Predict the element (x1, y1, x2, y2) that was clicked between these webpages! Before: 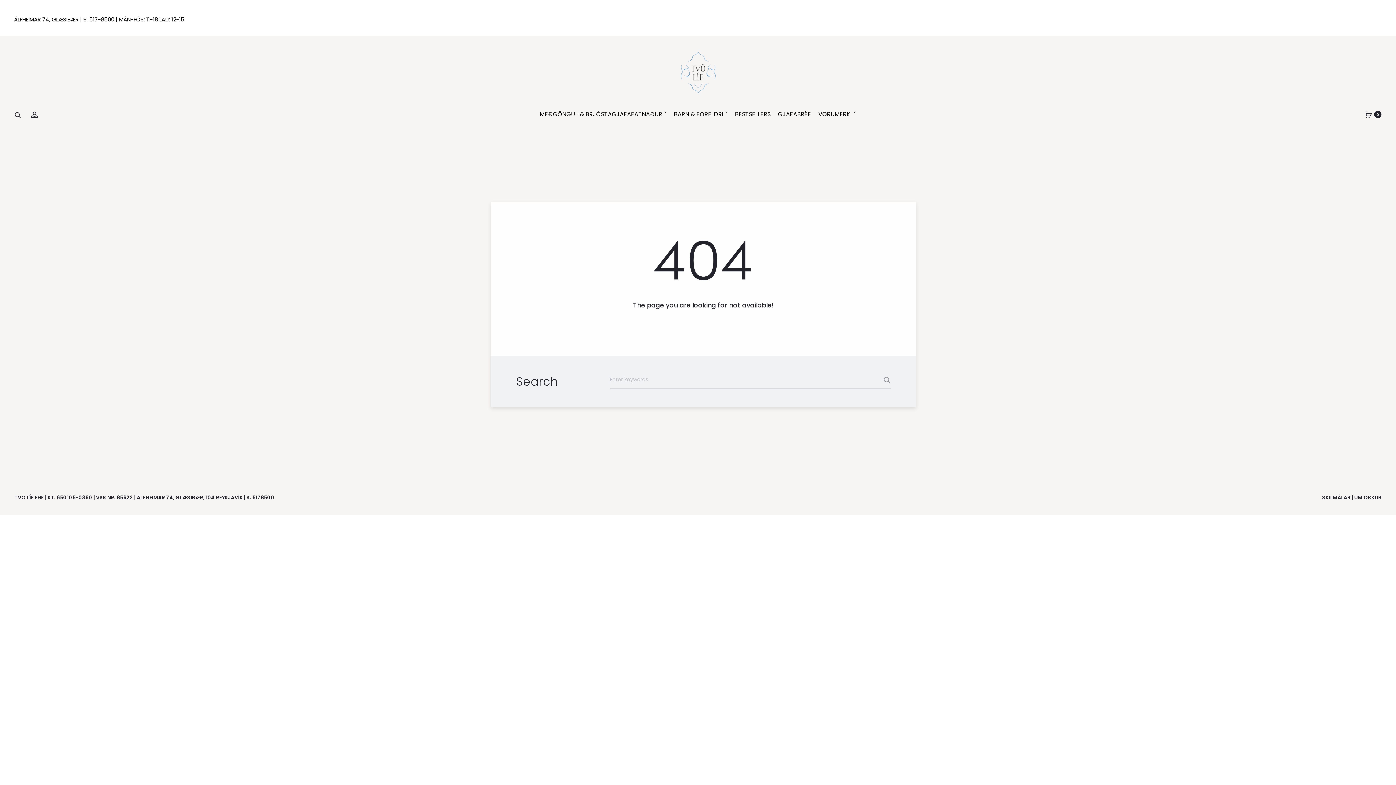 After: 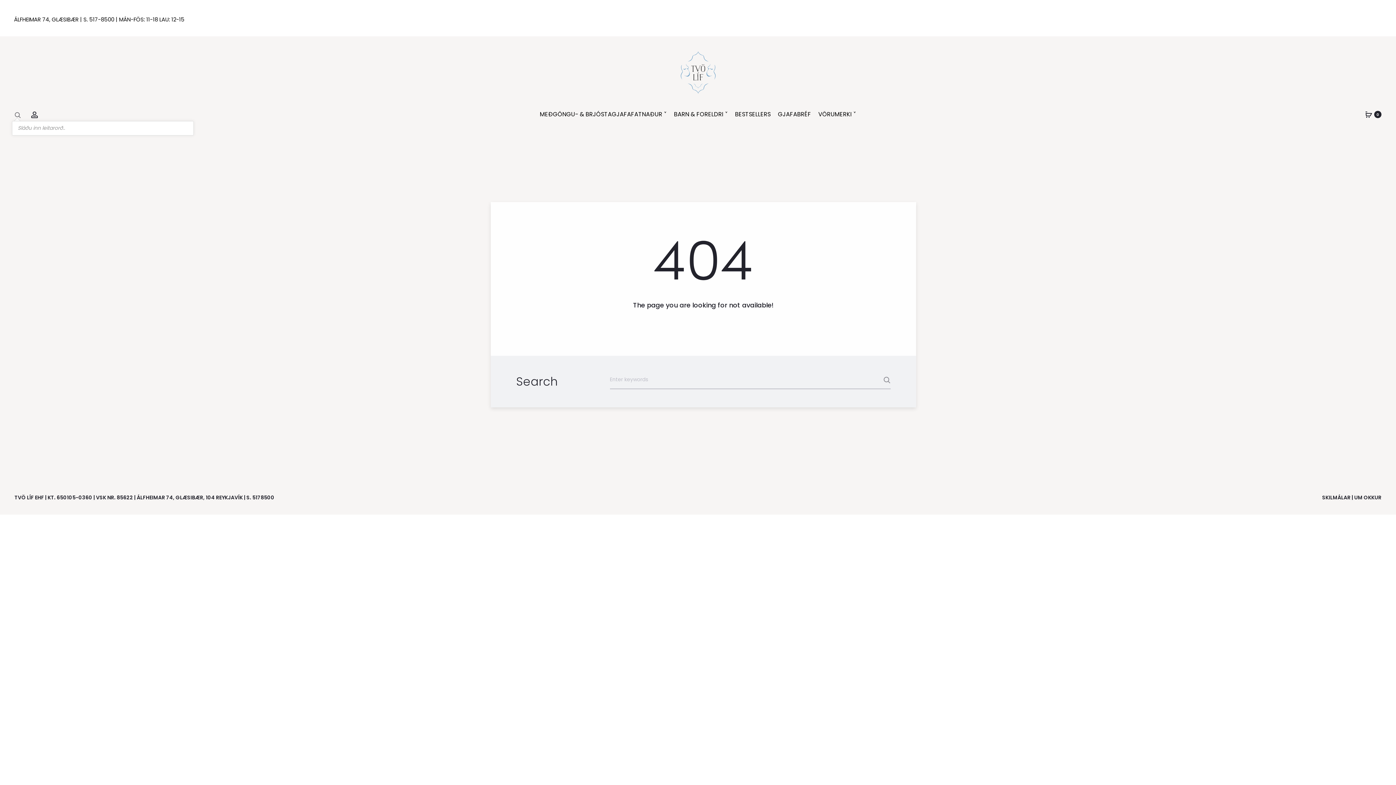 Action: bbox: (14, 111, 21, 118)